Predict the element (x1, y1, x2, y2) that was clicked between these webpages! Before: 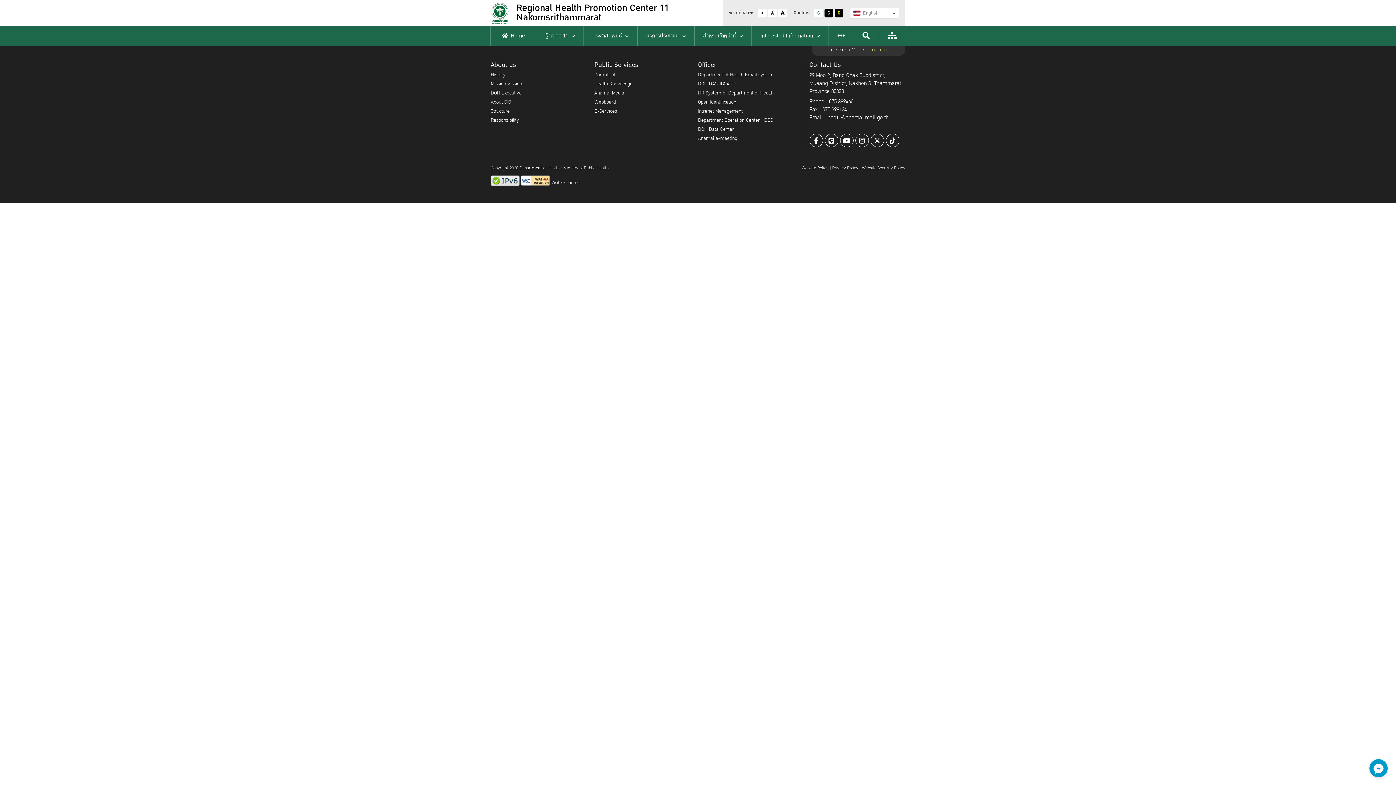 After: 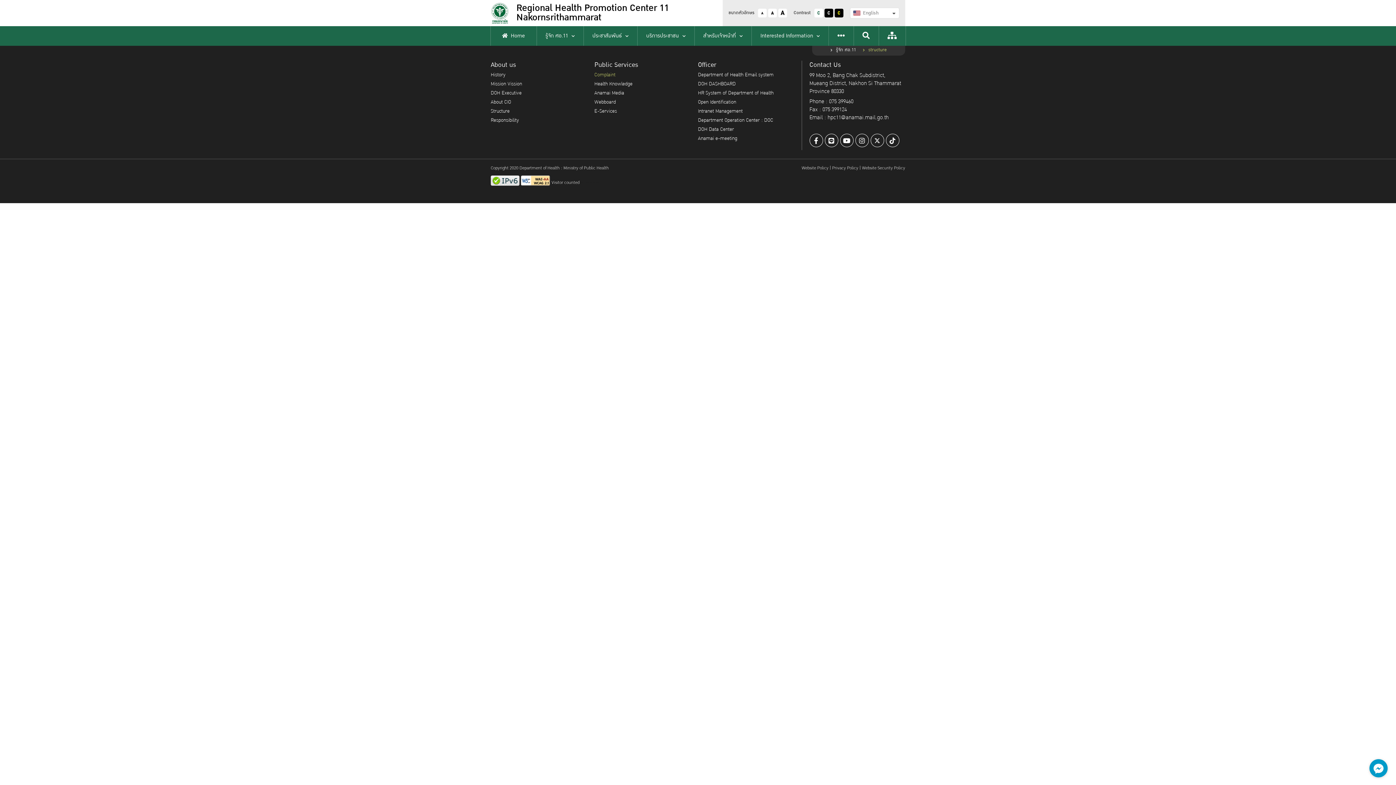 Action: bbox: (594, 71, 615, 78) label: Complaint